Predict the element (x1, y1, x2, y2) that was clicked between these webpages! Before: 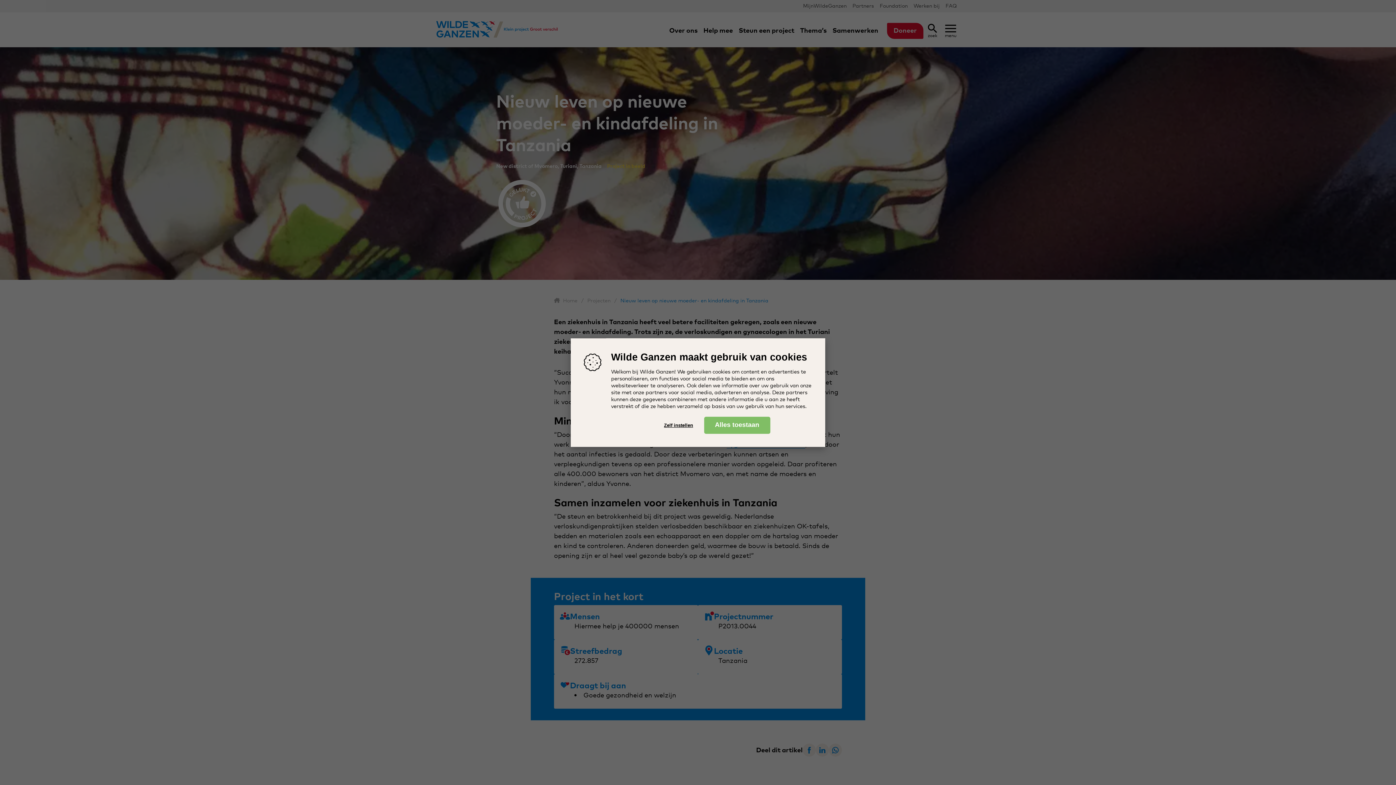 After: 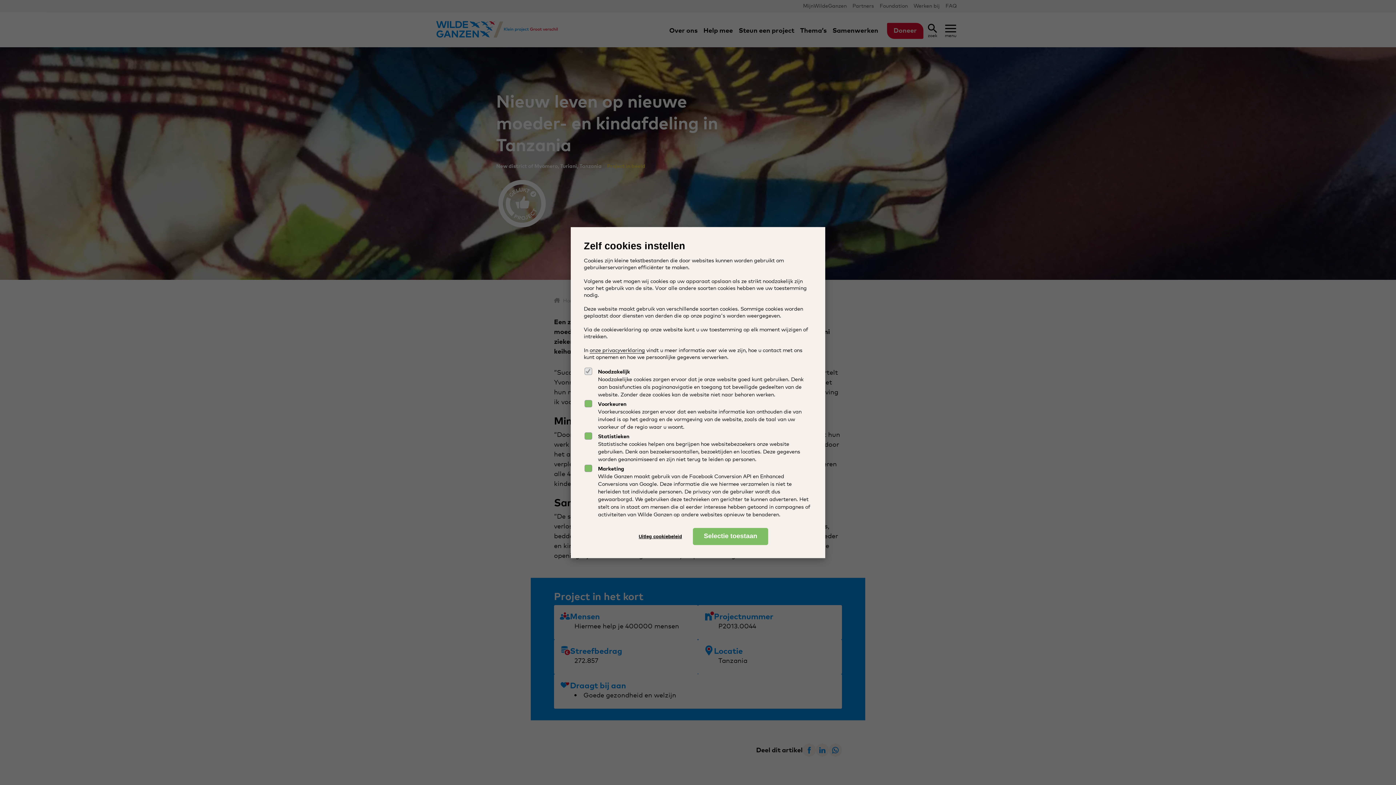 Action: label: Zelf instellen bbox: (653, 419, 704, 432)